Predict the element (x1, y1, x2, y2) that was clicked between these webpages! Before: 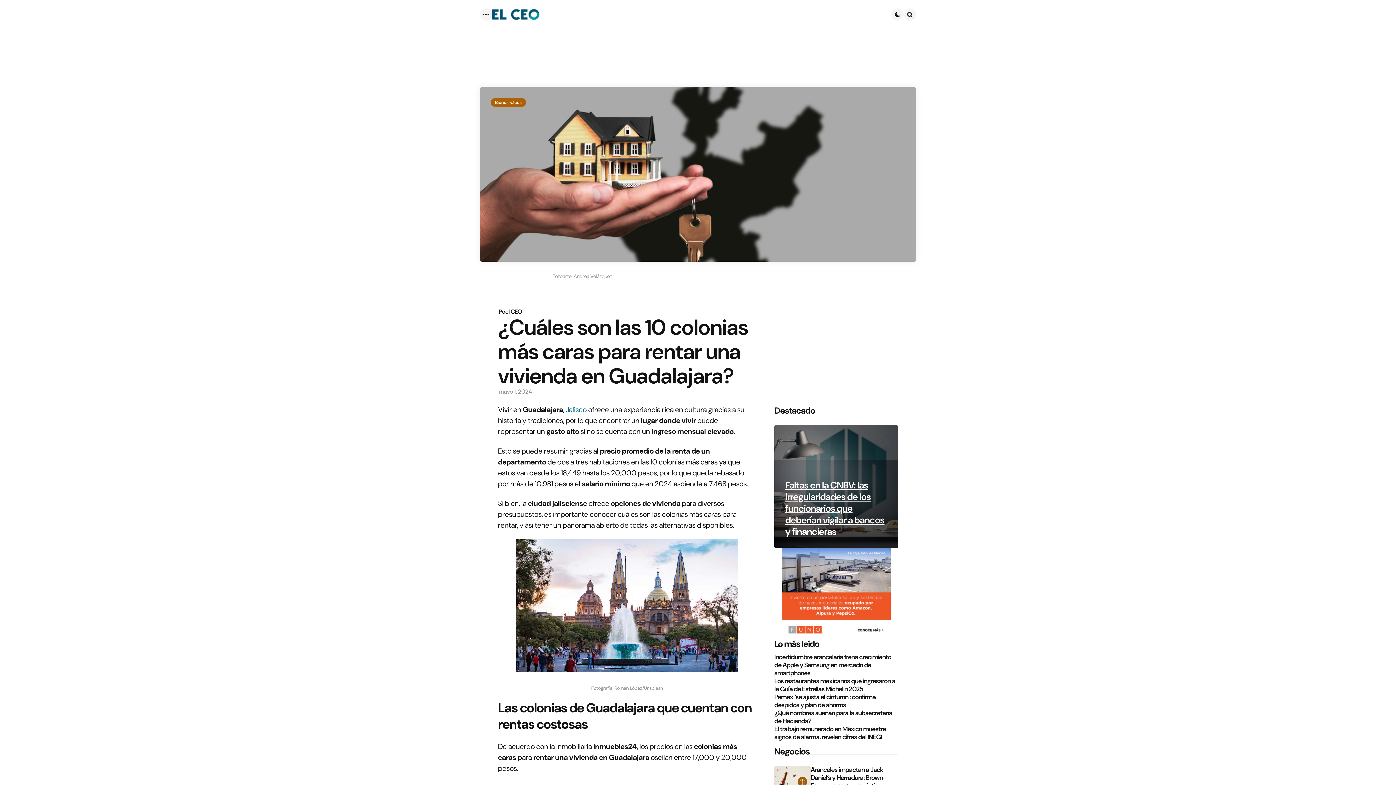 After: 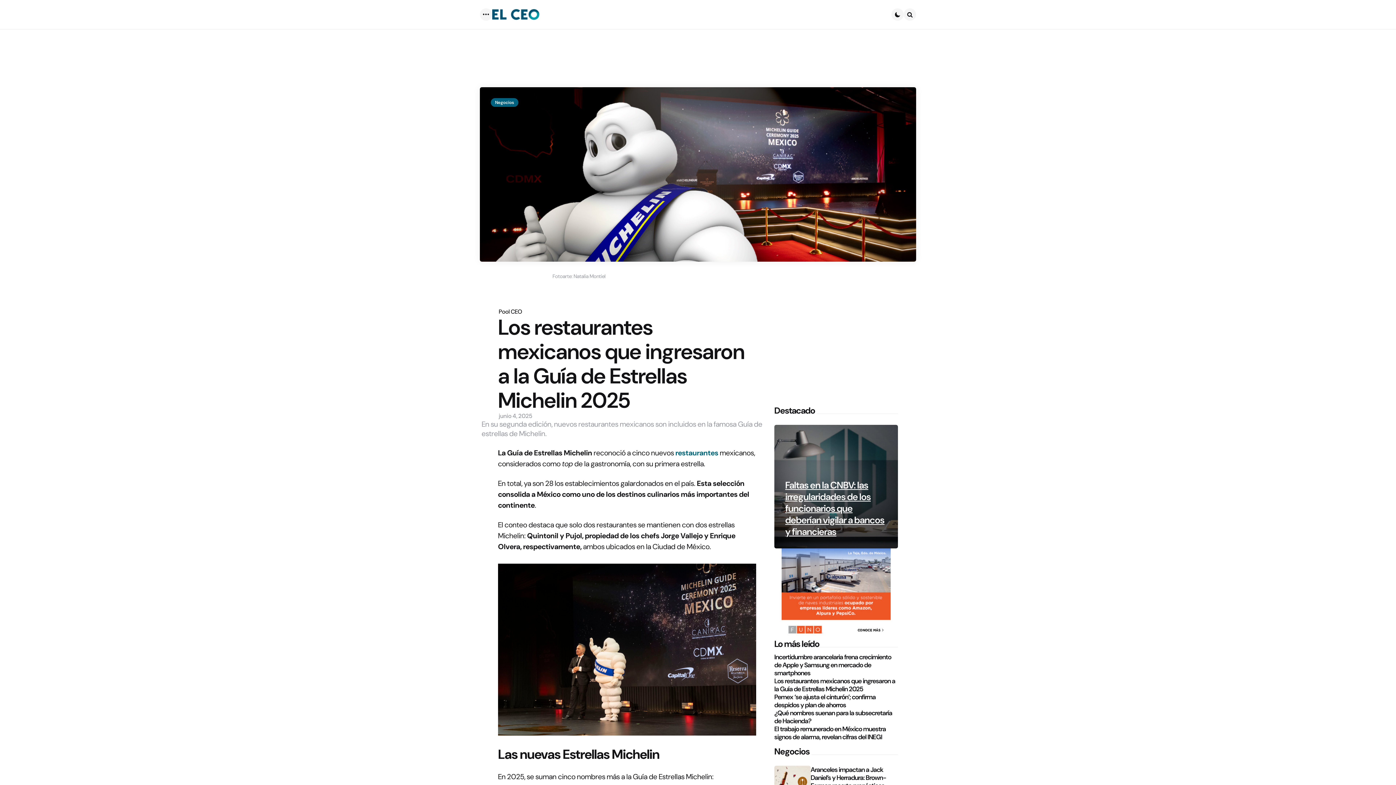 Action: label: Los restaurantes mexicanos que ingresaron a la Guía de Estrellas Michelin 2025 bbox: (774, 677, 898, 693)